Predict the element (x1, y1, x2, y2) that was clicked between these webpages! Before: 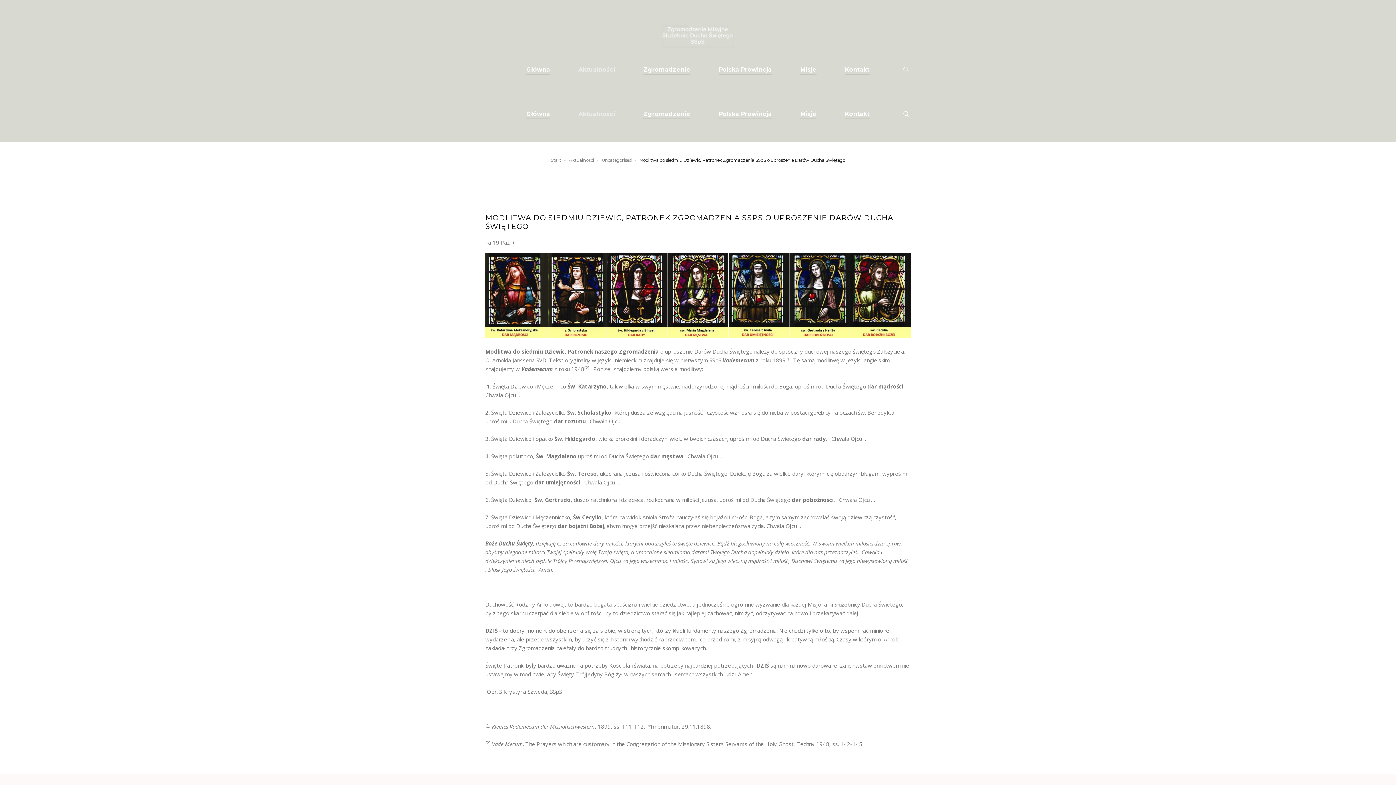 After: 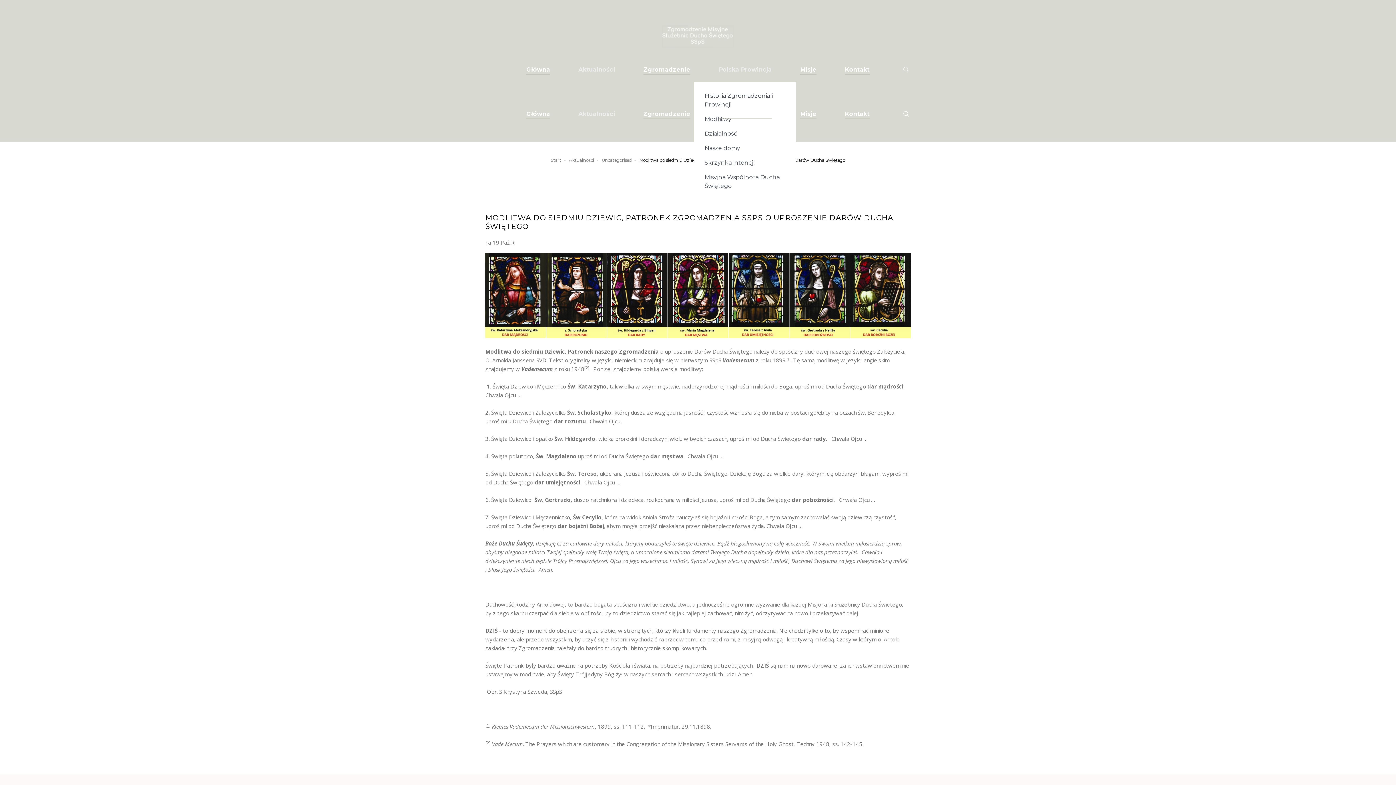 Action: bbox: (718, 64, 772, 74) label: Polska Prowincja